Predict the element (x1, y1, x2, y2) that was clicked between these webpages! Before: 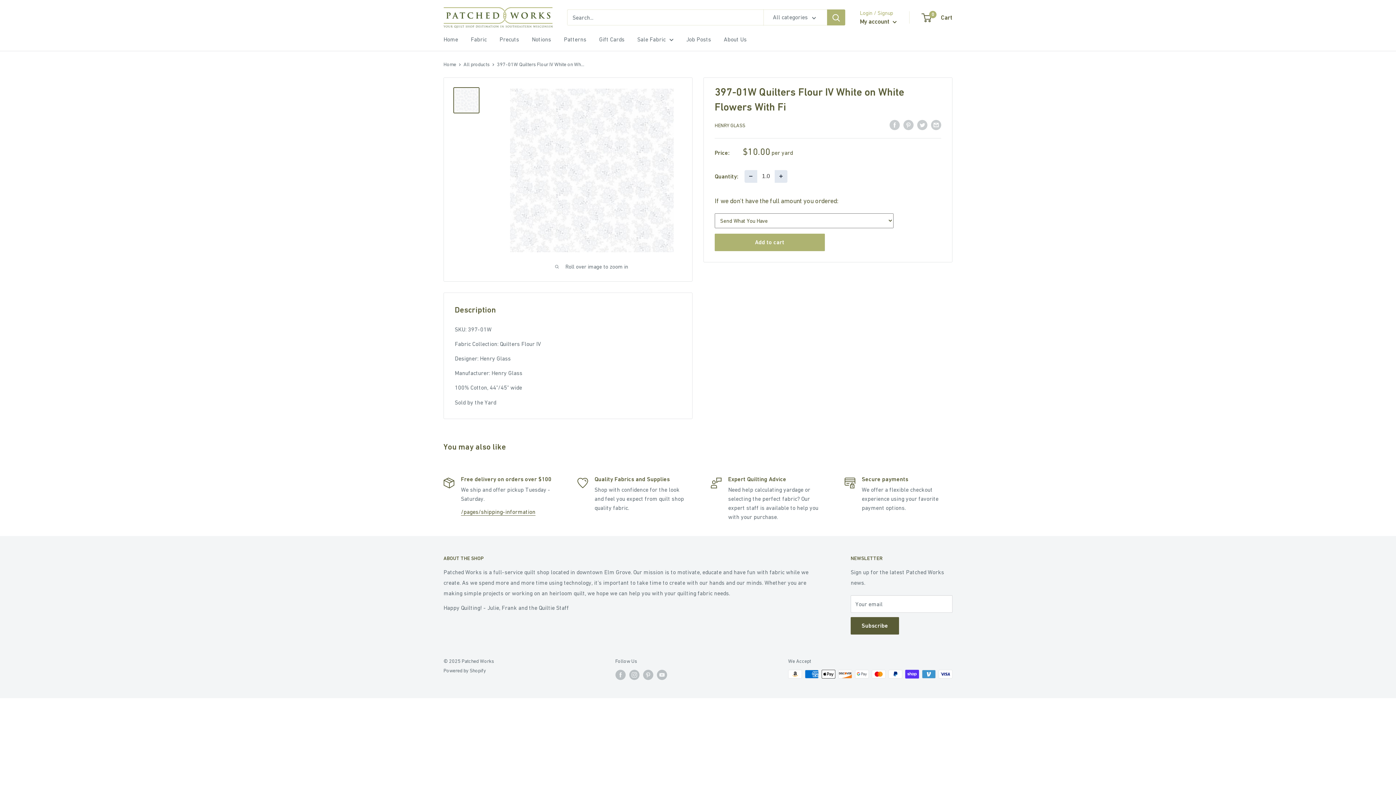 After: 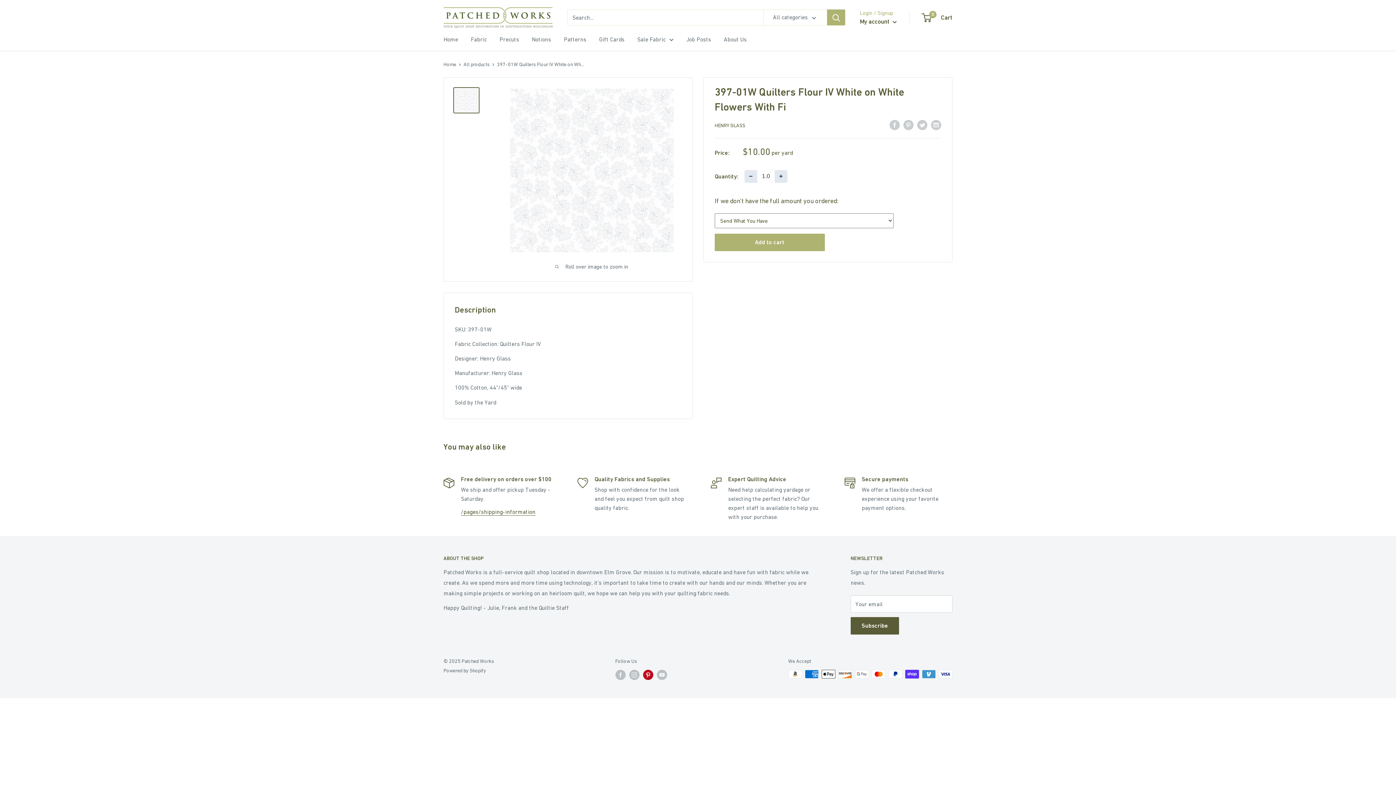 Action: label: Follow us on Pinterest bbox: (643, 670, 653, 680)